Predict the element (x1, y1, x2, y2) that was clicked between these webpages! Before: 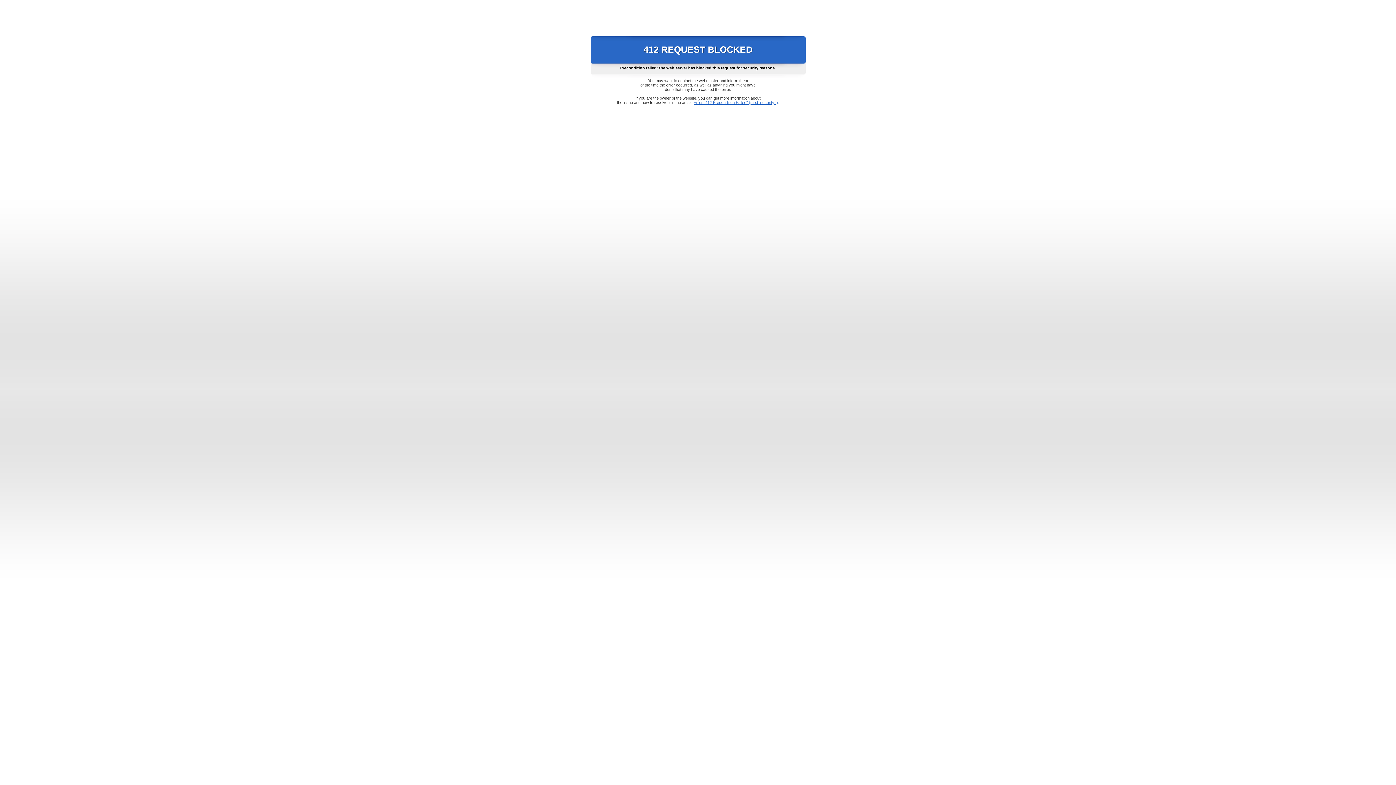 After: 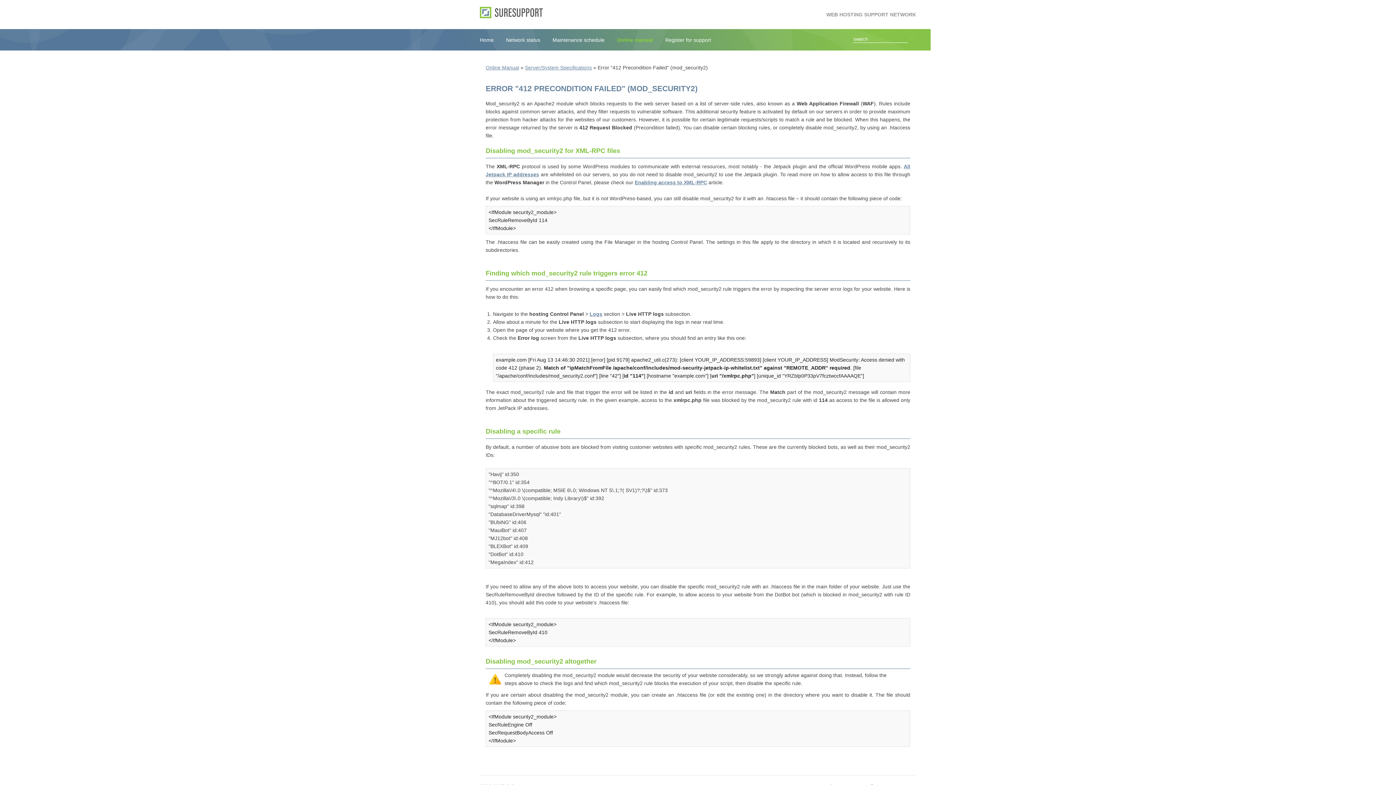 Action: bbox: (693, 100, 778, 104) label: Error "412 Precondition Failed" (mod_security2)